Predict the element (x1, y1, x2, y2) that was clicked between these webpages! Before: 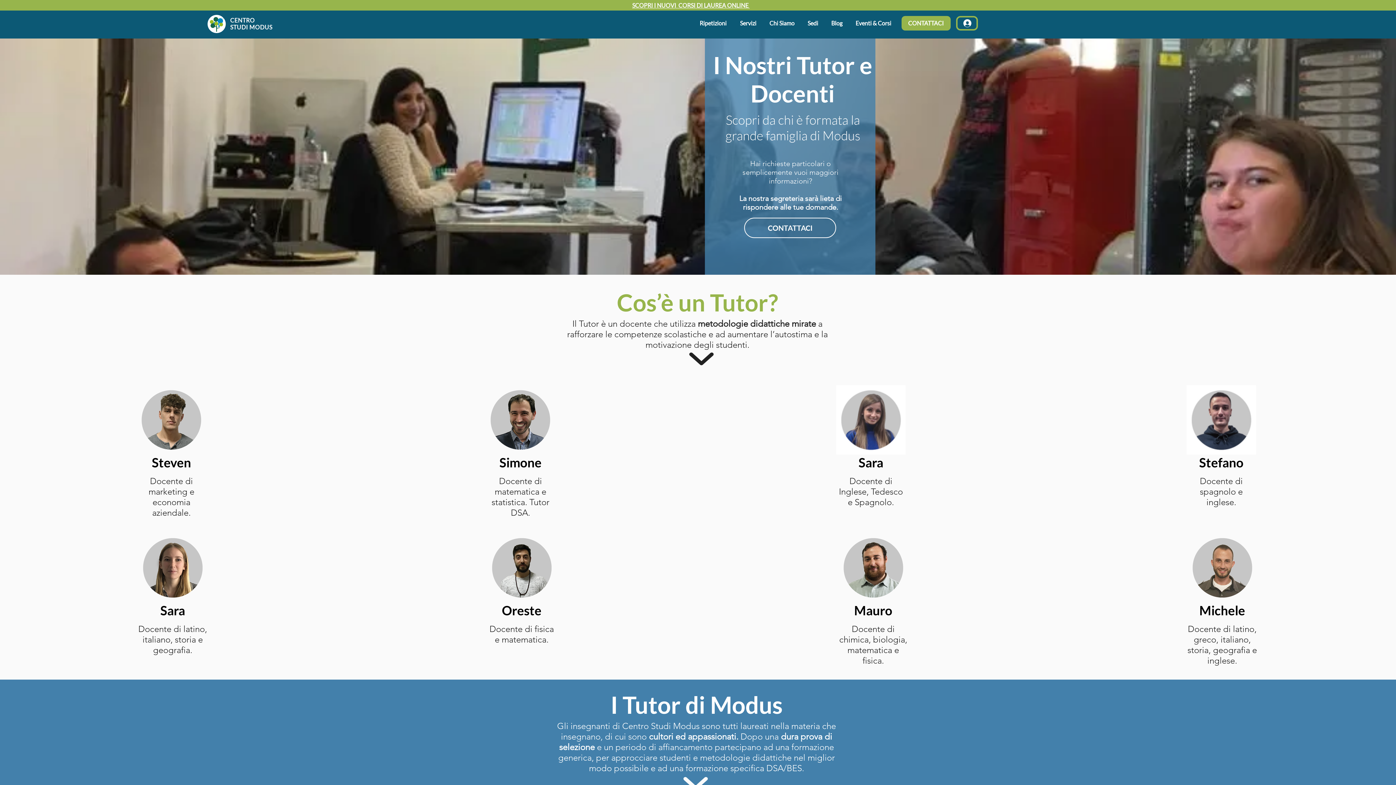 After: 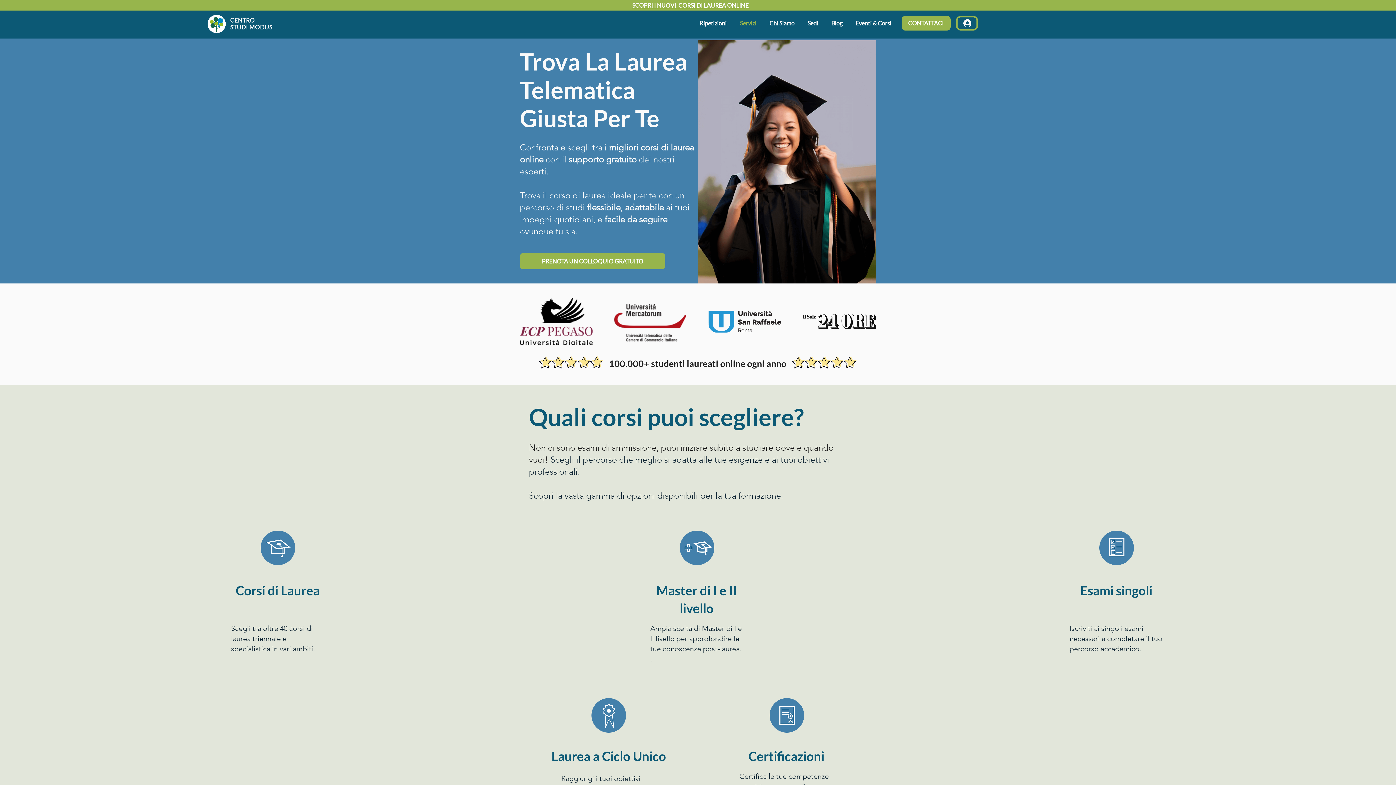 Action: bbox: (632, 1, 749, 8) label: SCOPRI I NUOVI  CORSI DI LAUREA ONLINE 